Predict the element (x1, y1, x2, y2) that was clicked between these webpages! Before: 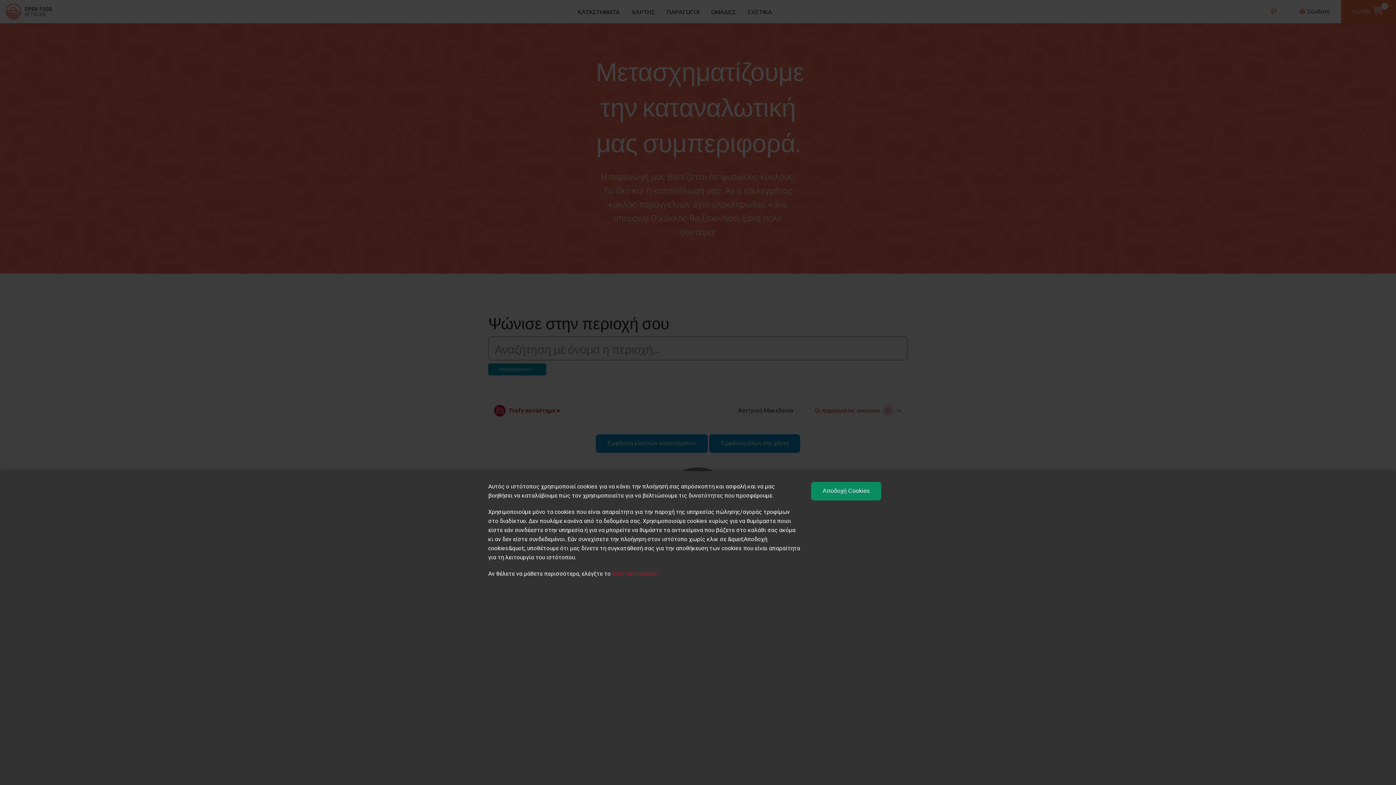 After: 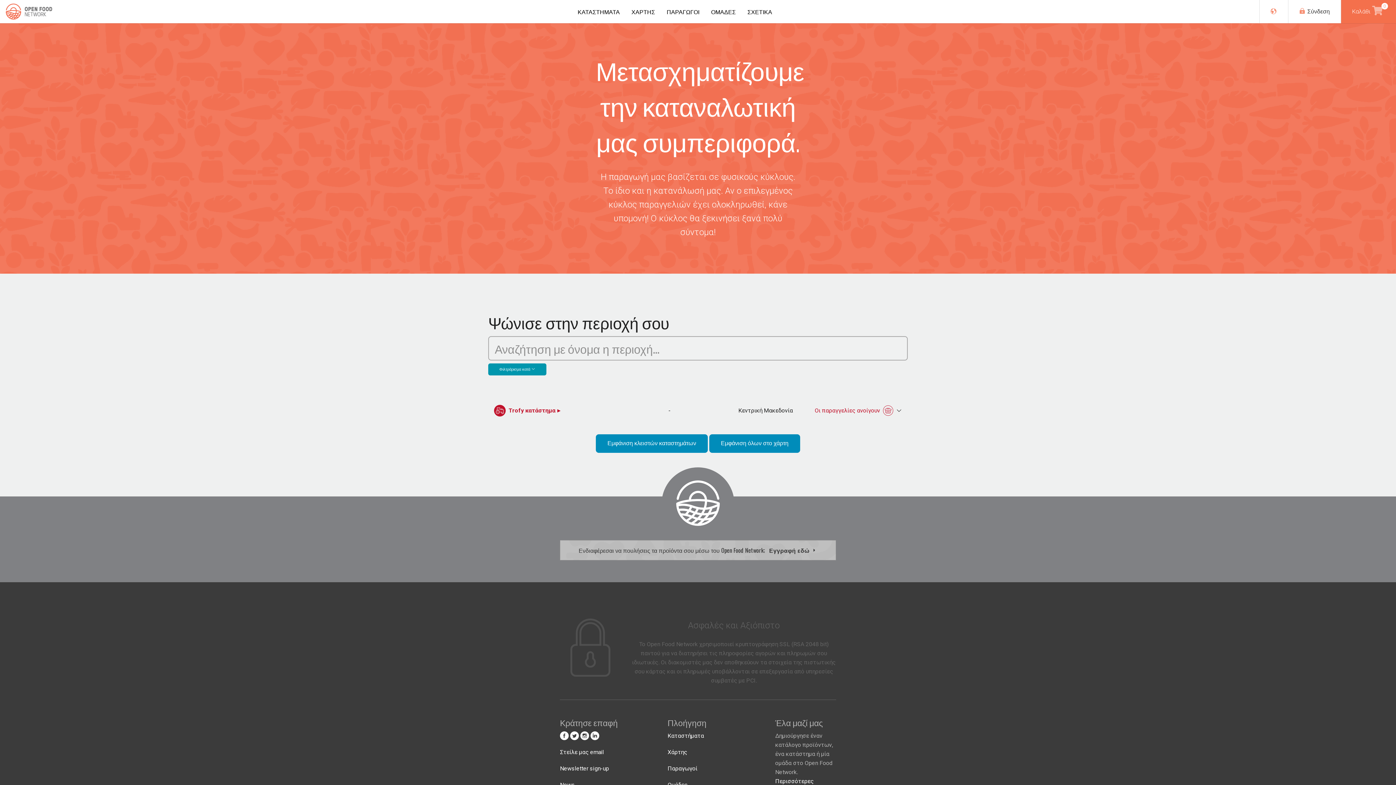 Action: label: Αποδοχή Cookies bbox: (811, 482, 881, 500)